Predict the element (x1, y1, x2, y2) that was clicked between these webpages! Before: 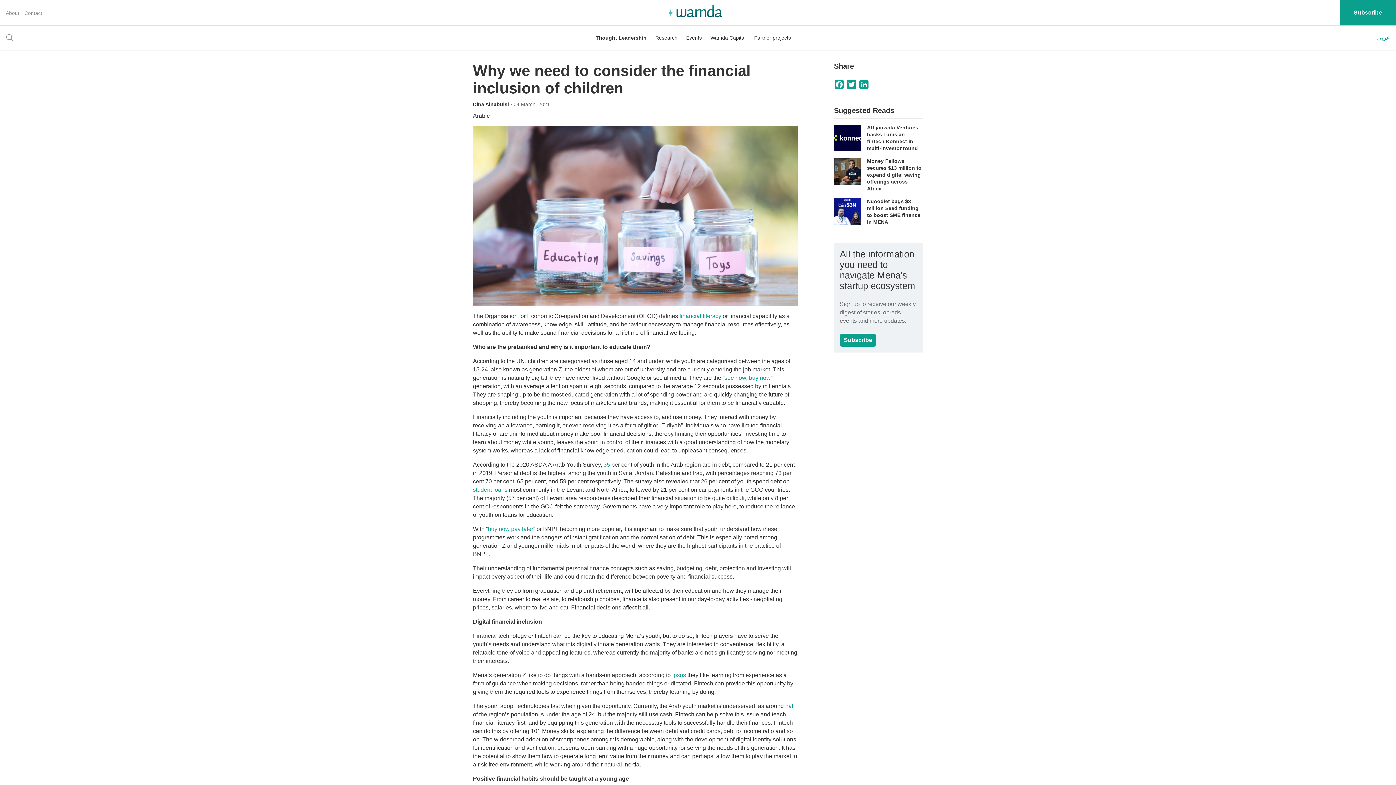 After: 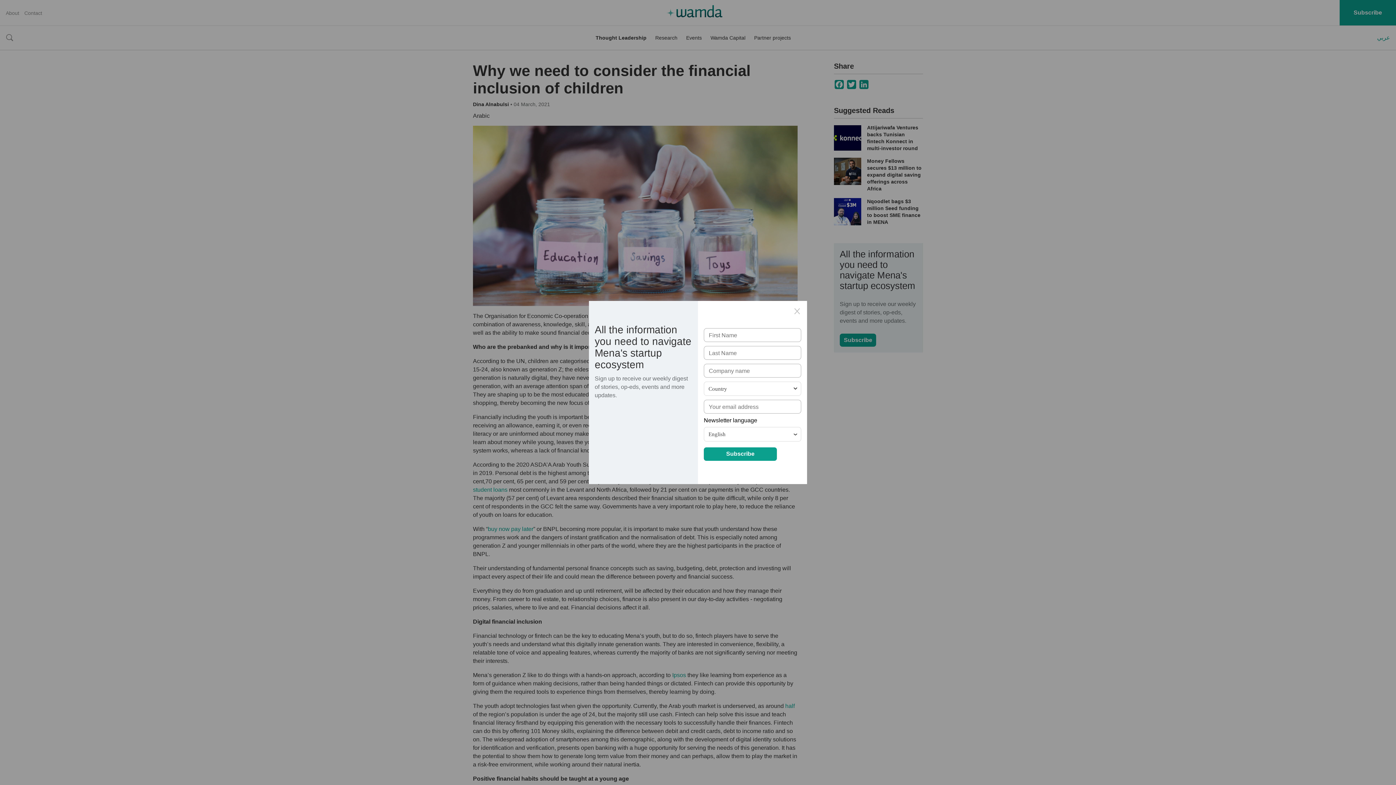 Action: bbox: (1340, 0, 1396, 25) label: Subscribe